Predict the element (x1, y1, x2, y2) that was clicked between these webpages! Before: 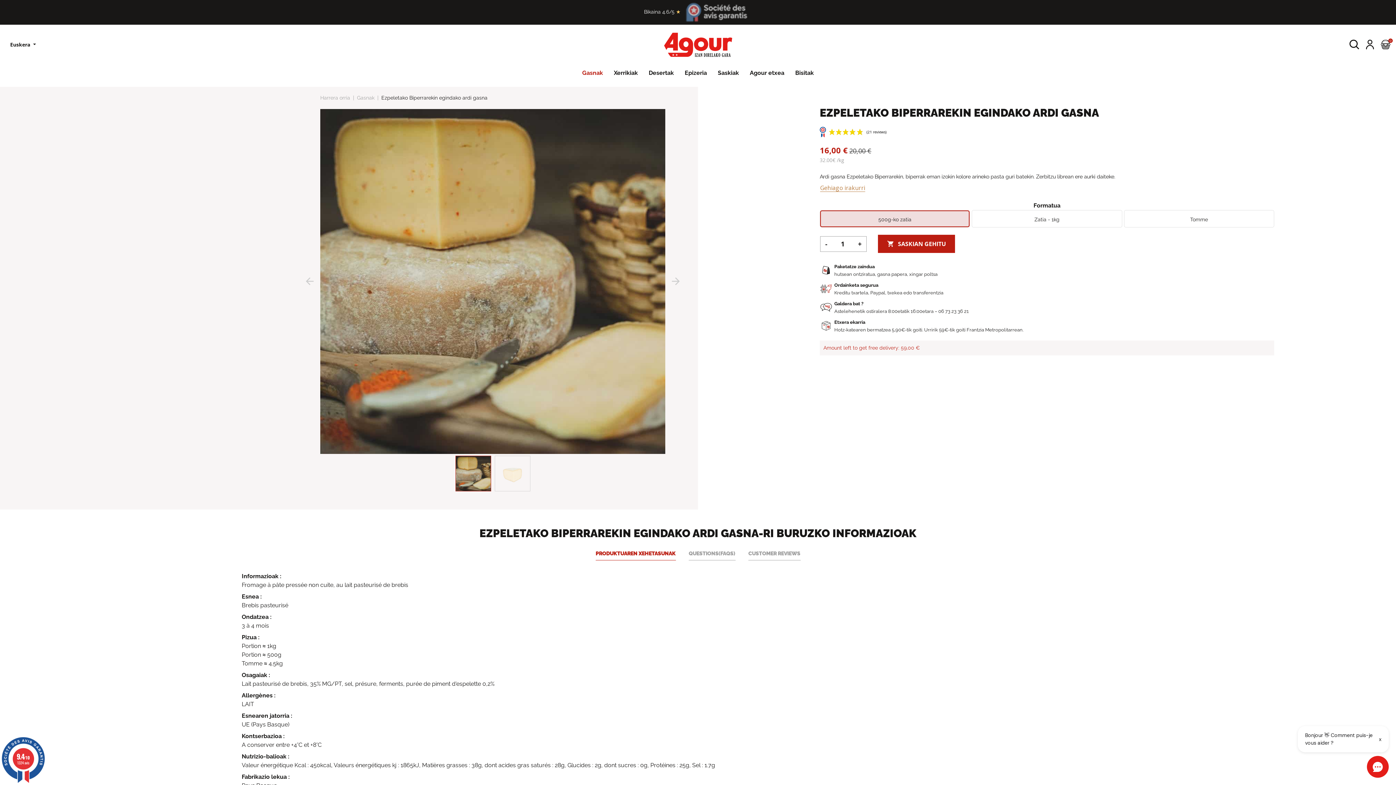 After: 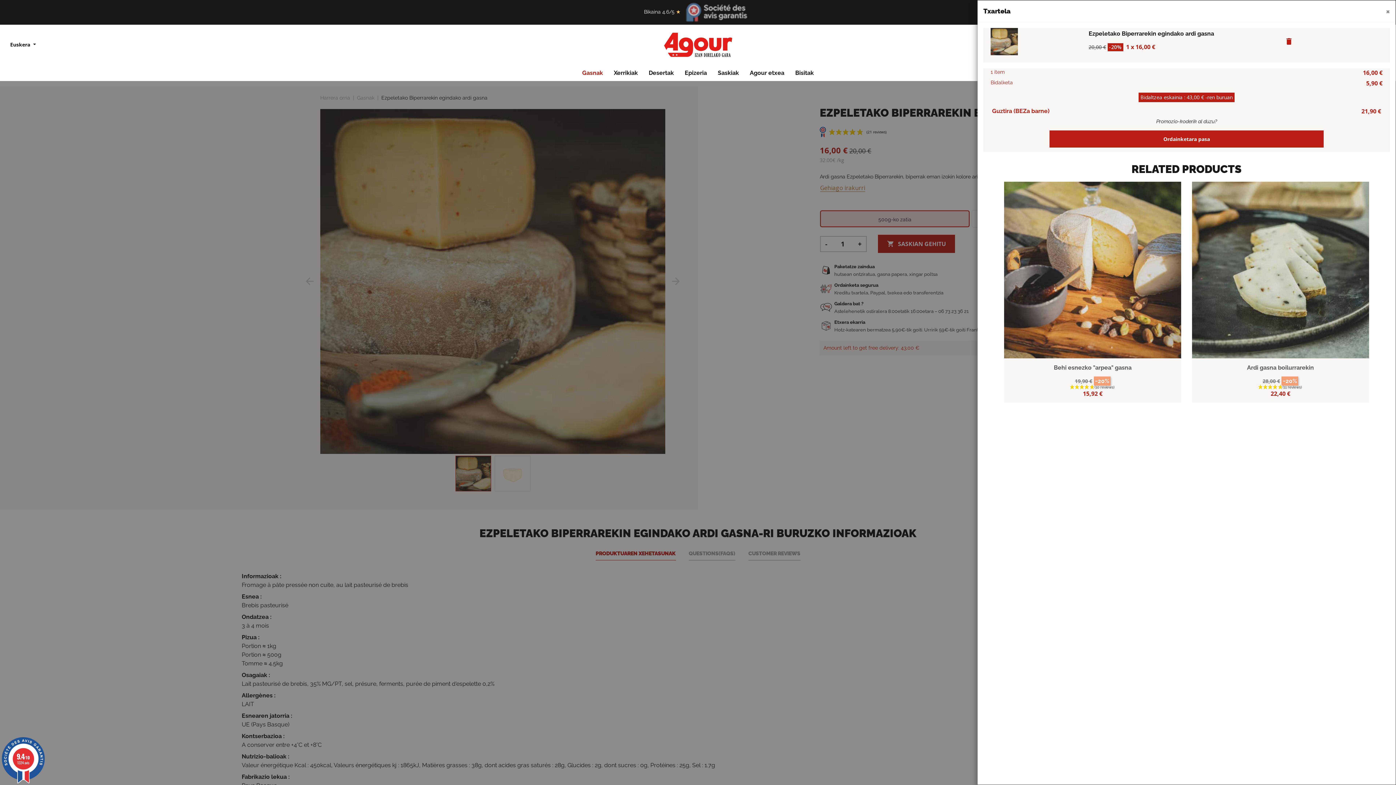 Action: label: SASKIAN GEHITU bbox: (878, 235, 955, 253)